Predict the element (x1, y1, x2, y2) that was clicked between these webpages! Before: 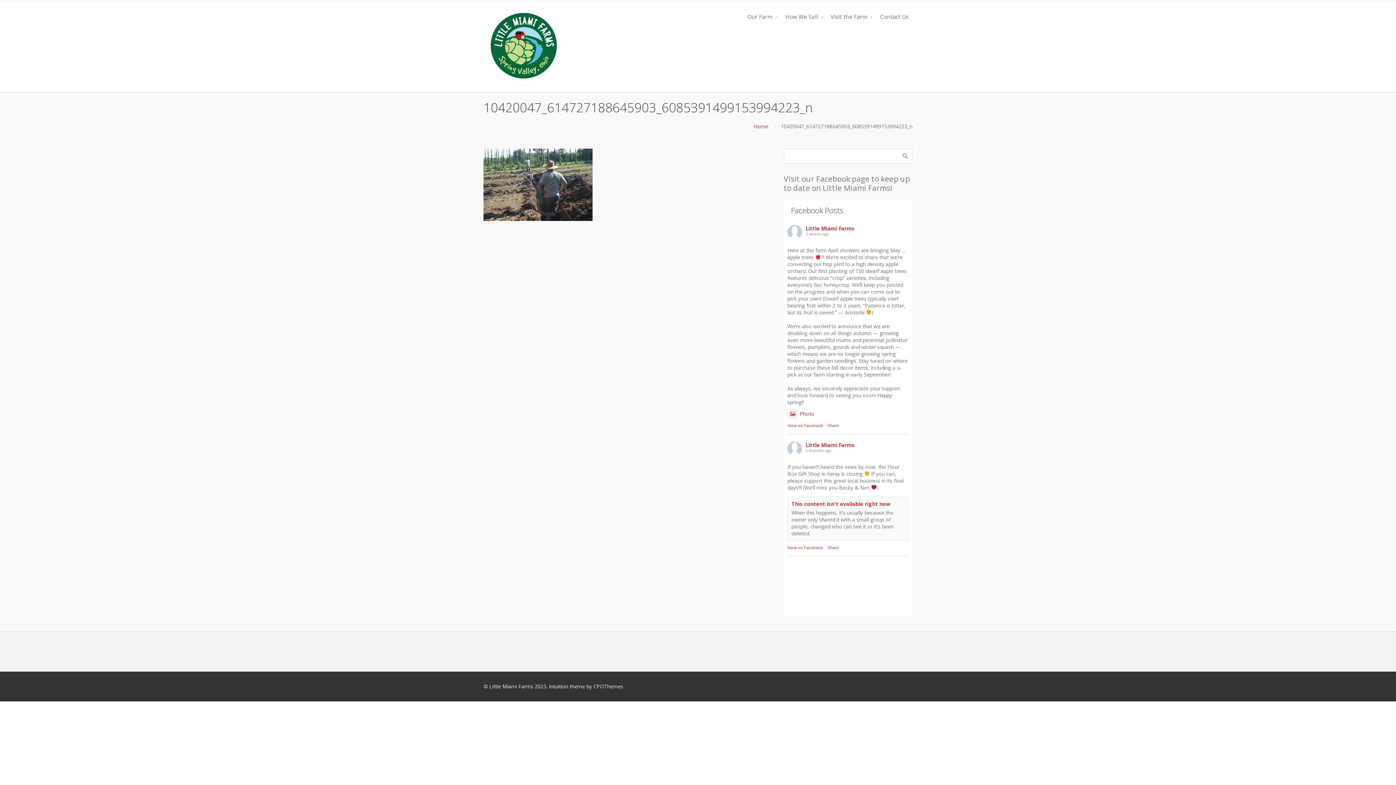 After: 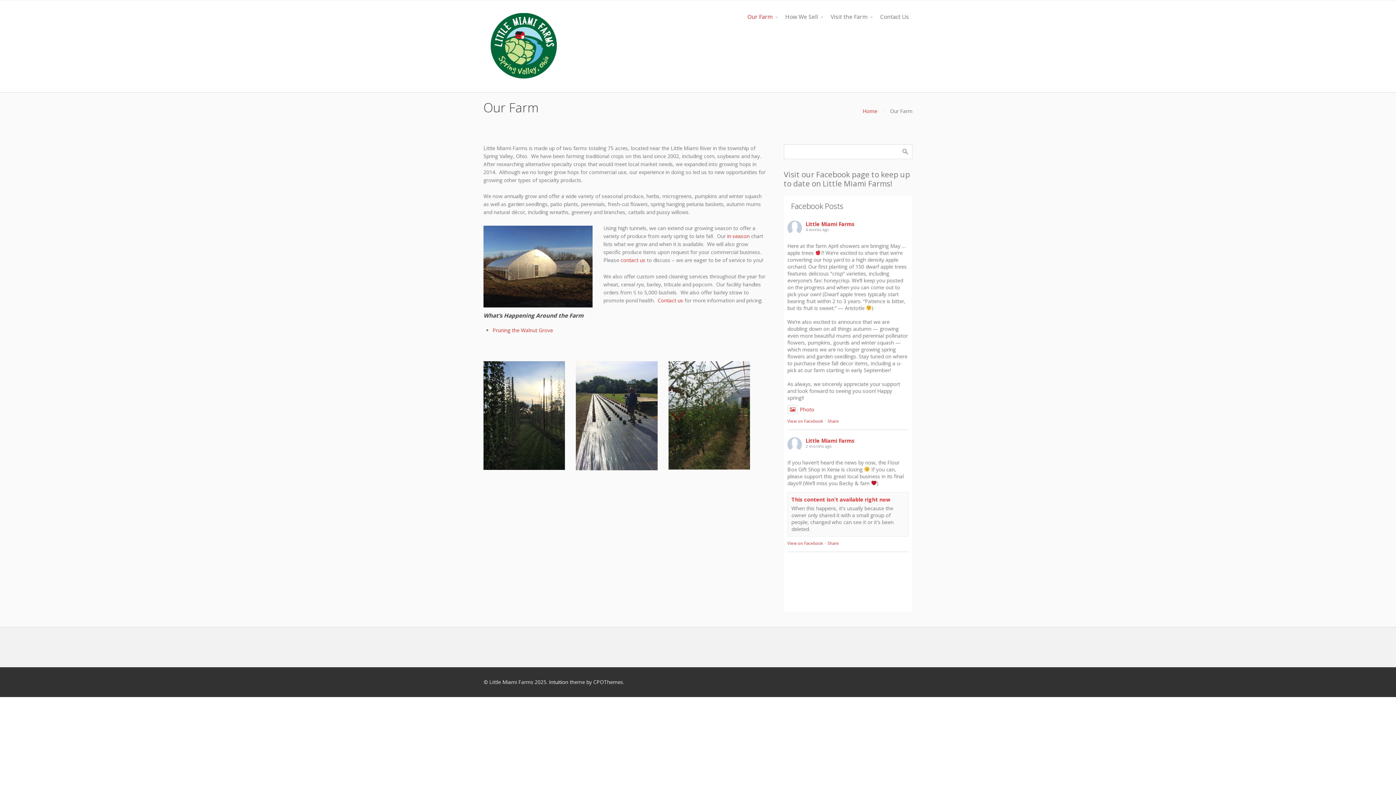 Action: label: Our Farm bbox: (744, 9, 781, 24)